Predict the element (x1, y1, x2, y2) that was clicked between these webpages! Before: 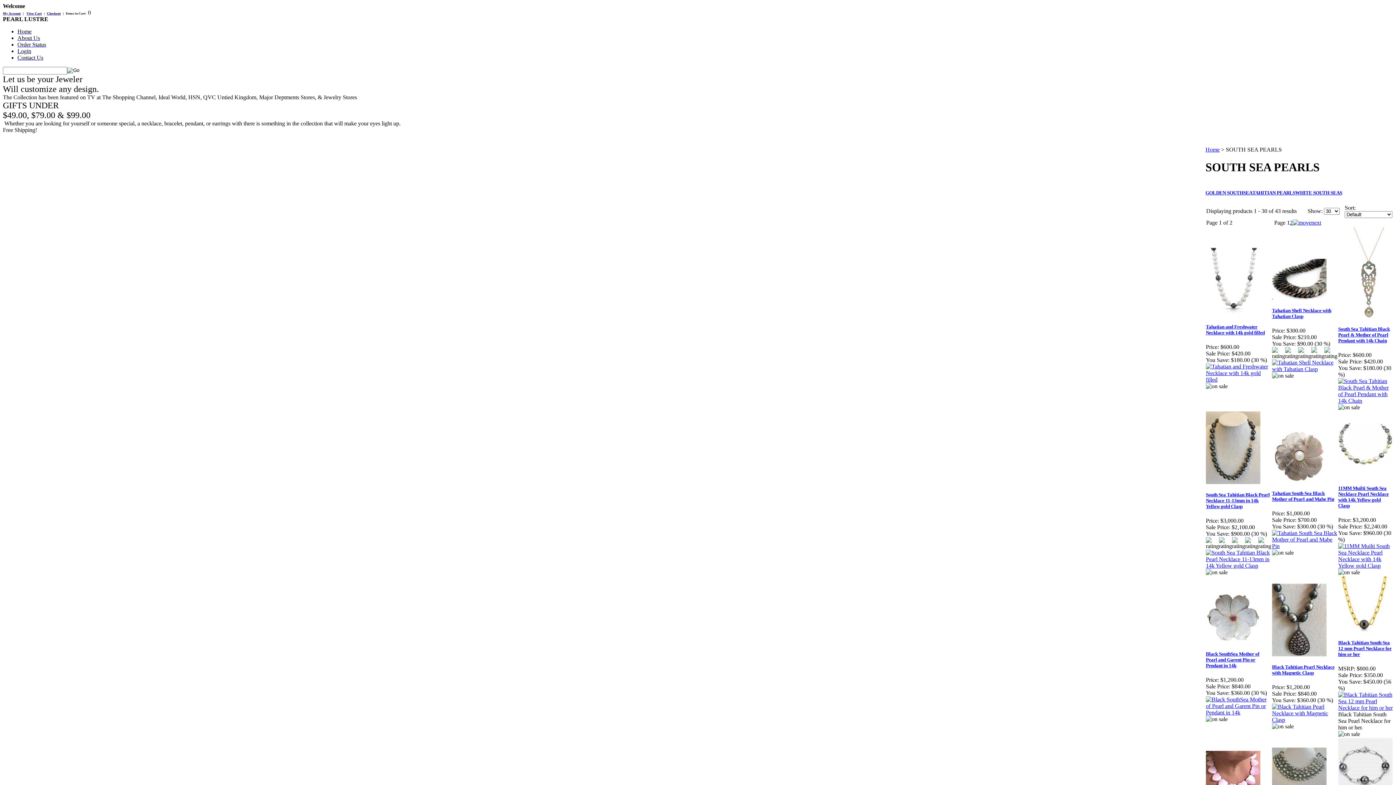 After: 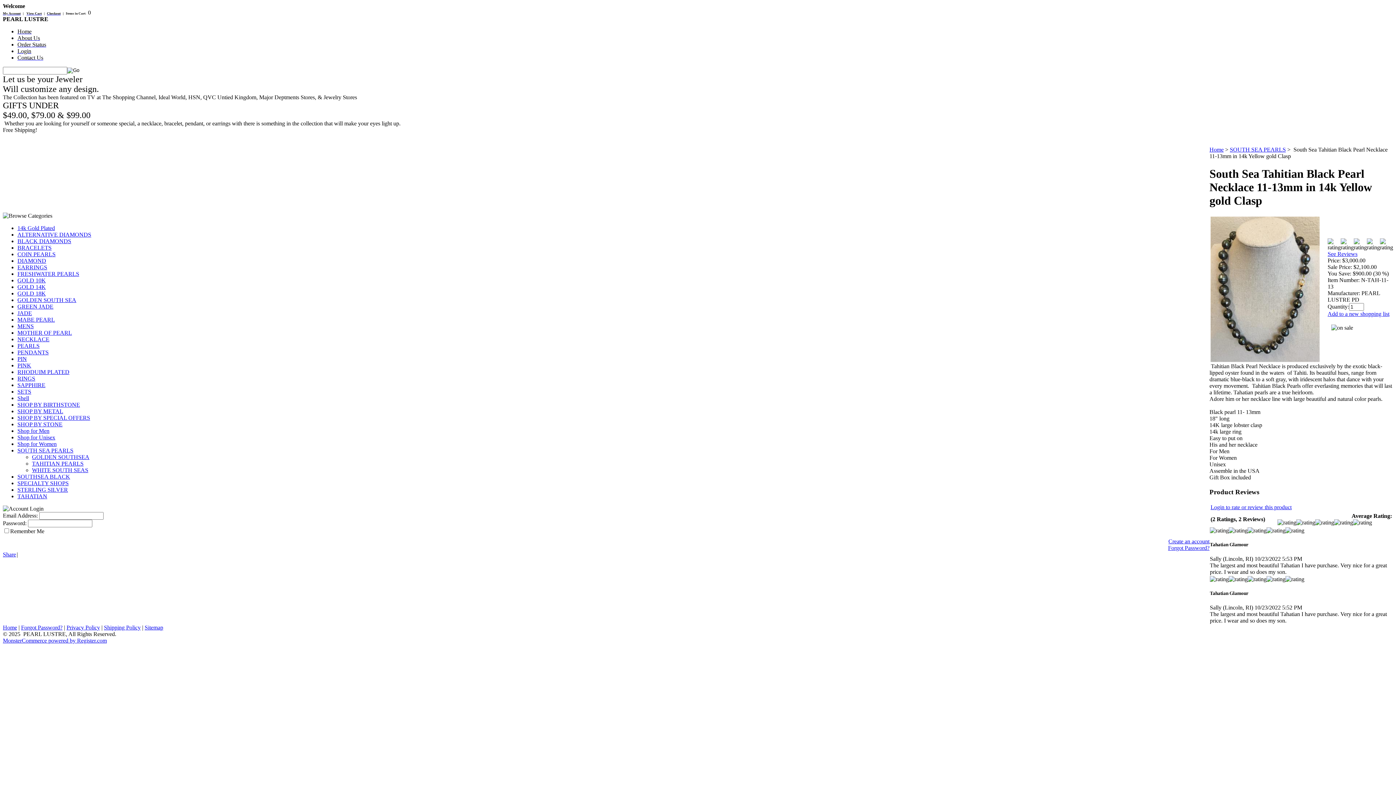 Action: bbox: (1206, 479, 1260, 485)